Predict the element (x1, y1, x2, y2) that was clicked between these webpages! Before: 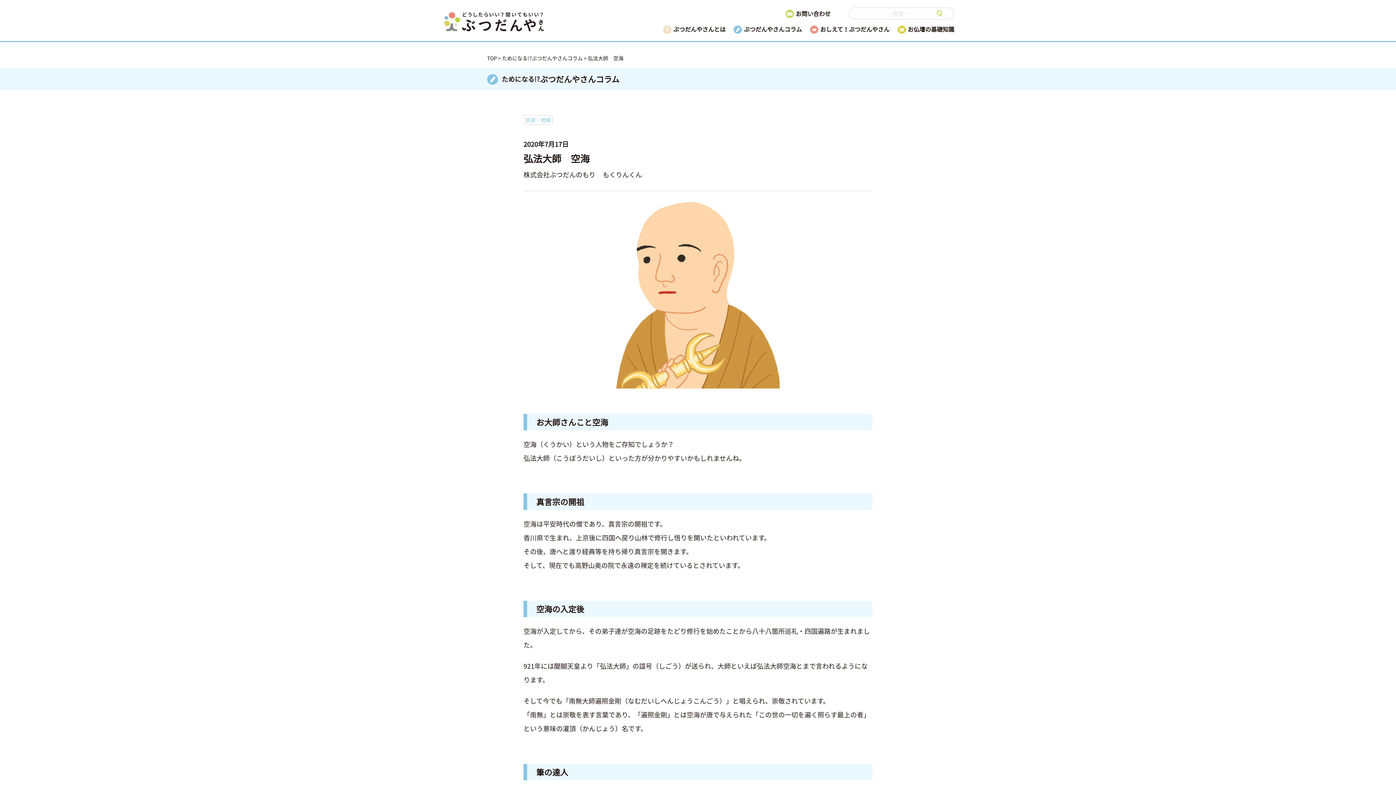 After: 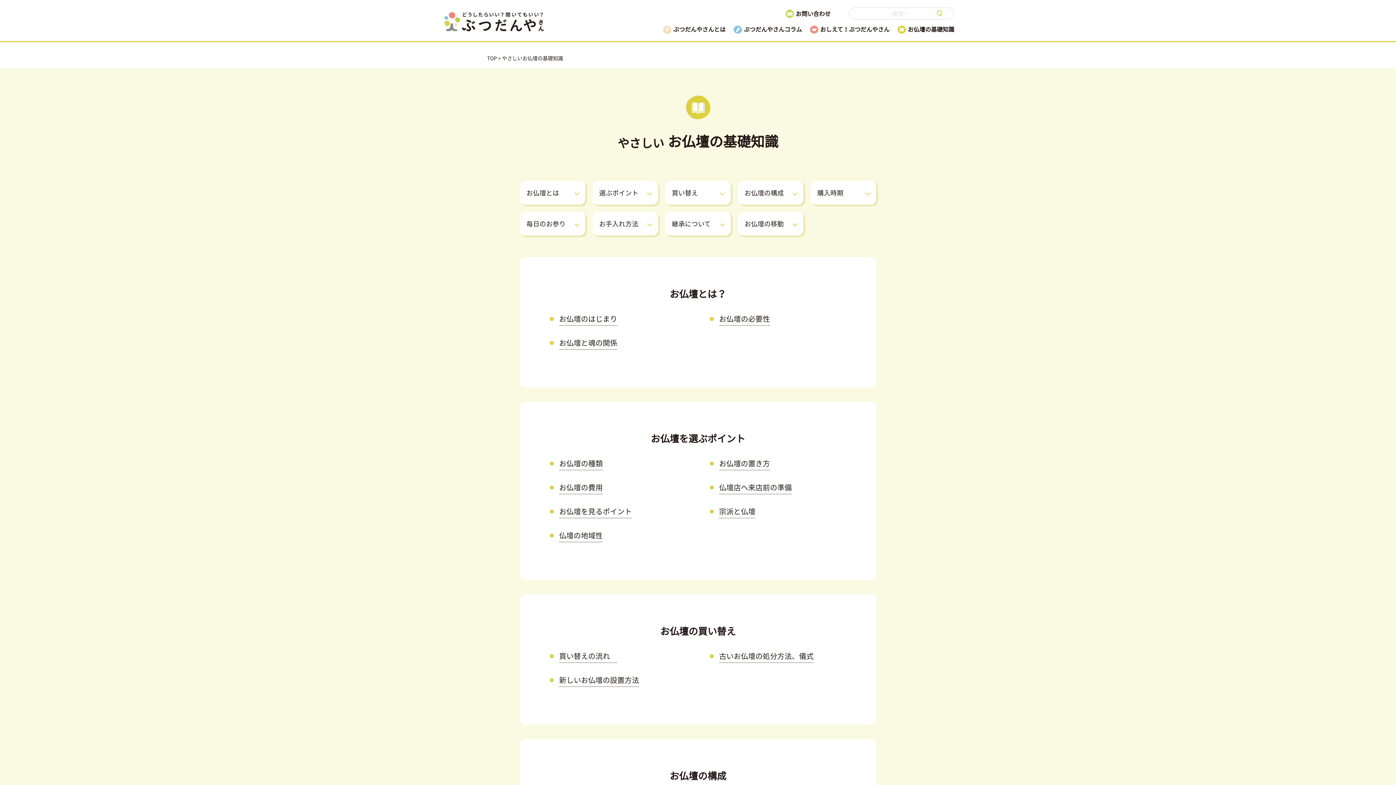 Action: bbox: (908, 24, 954, 33) label: お仏壇の基礎知識